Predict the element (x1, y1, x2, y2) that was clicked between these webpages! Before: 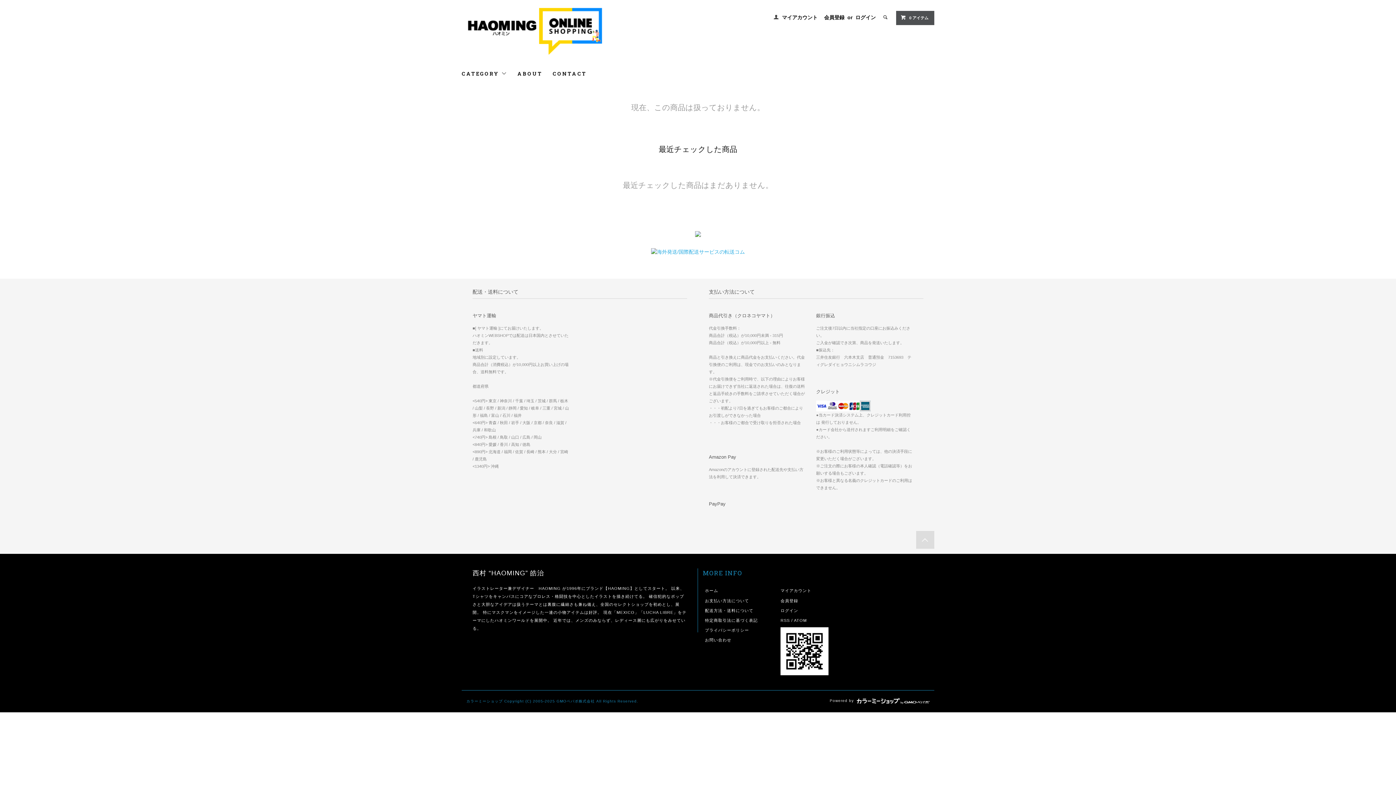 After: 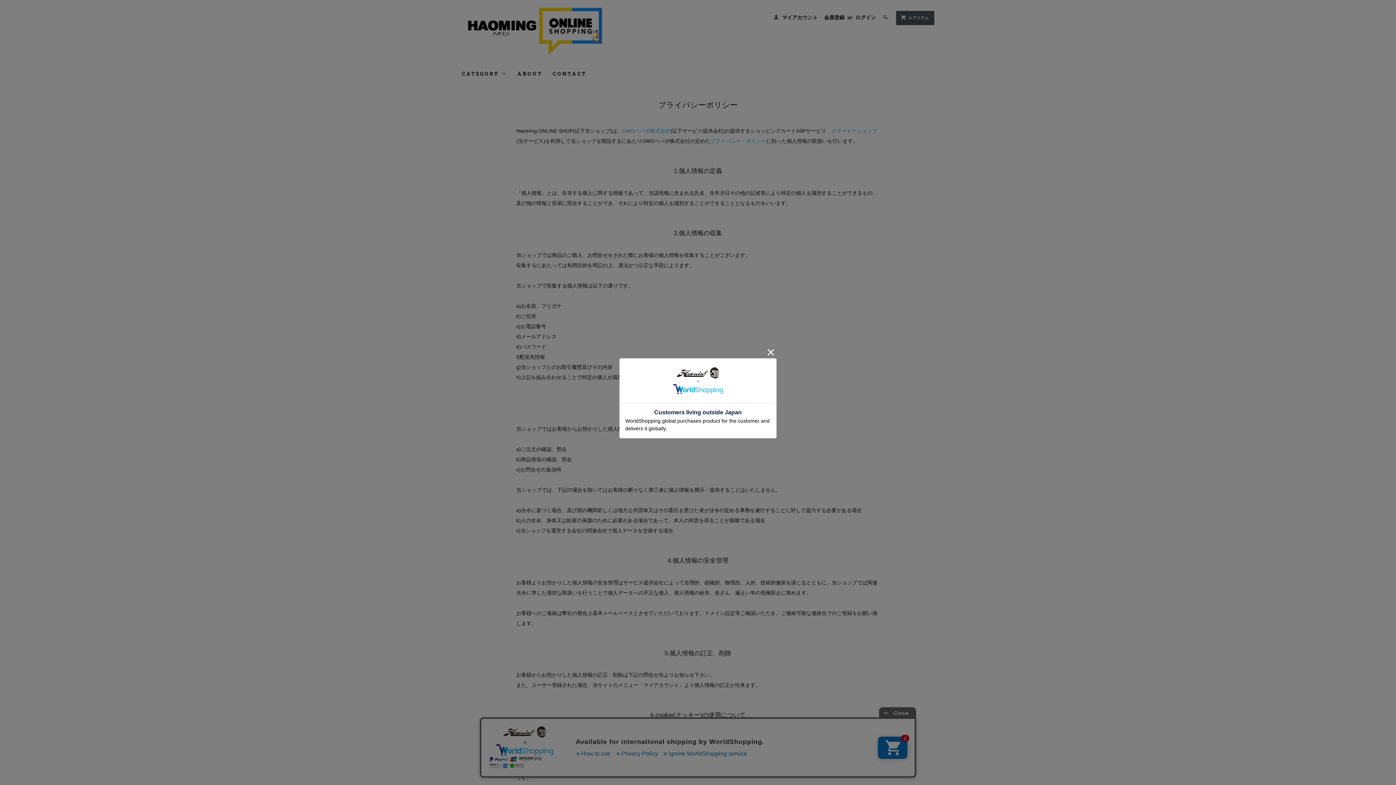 Action: label: プライバシーポリシー bbox: (705, 628, 749, 632)